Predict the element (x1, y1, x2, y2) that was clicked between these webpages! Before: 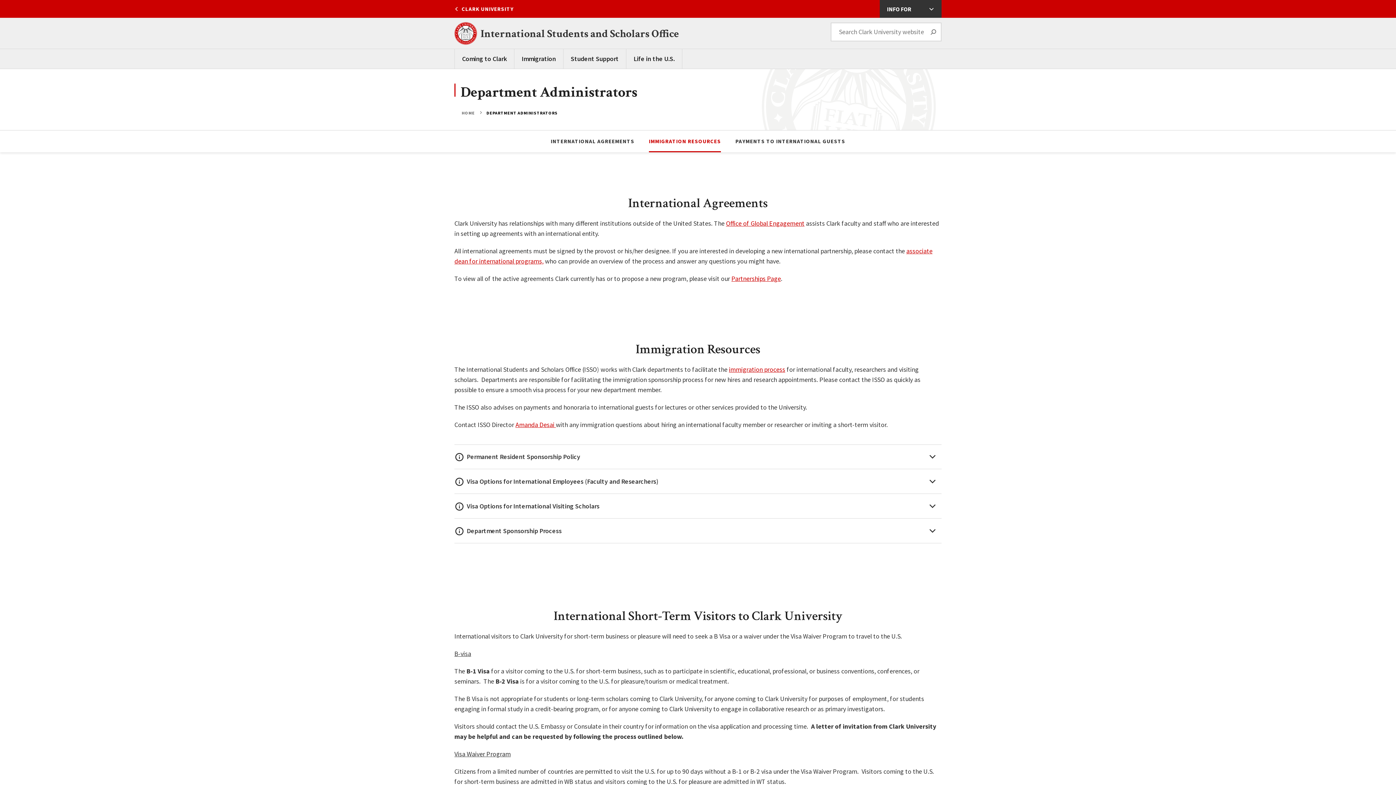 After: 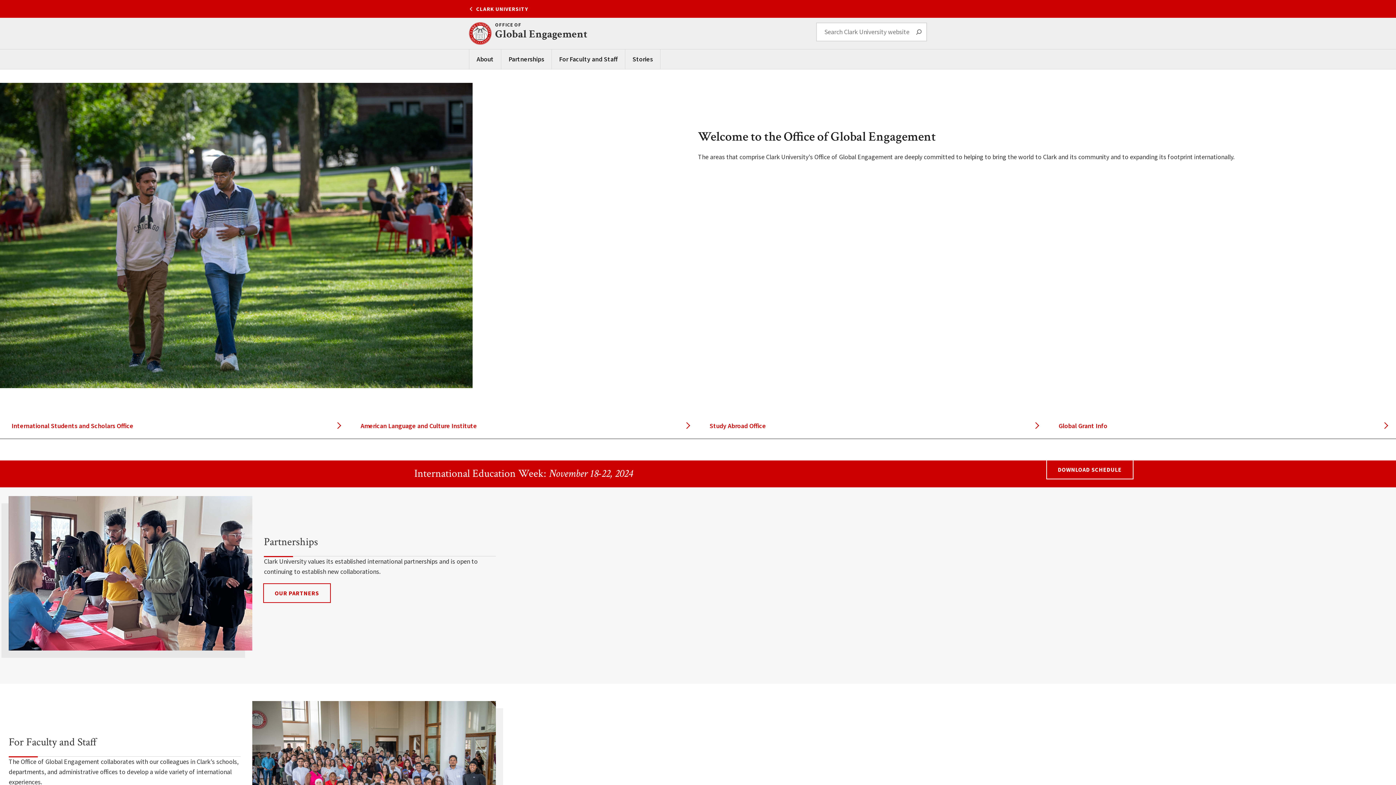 Action: bbox: (726, 219, 804, 227) label: Office of Global Engagement